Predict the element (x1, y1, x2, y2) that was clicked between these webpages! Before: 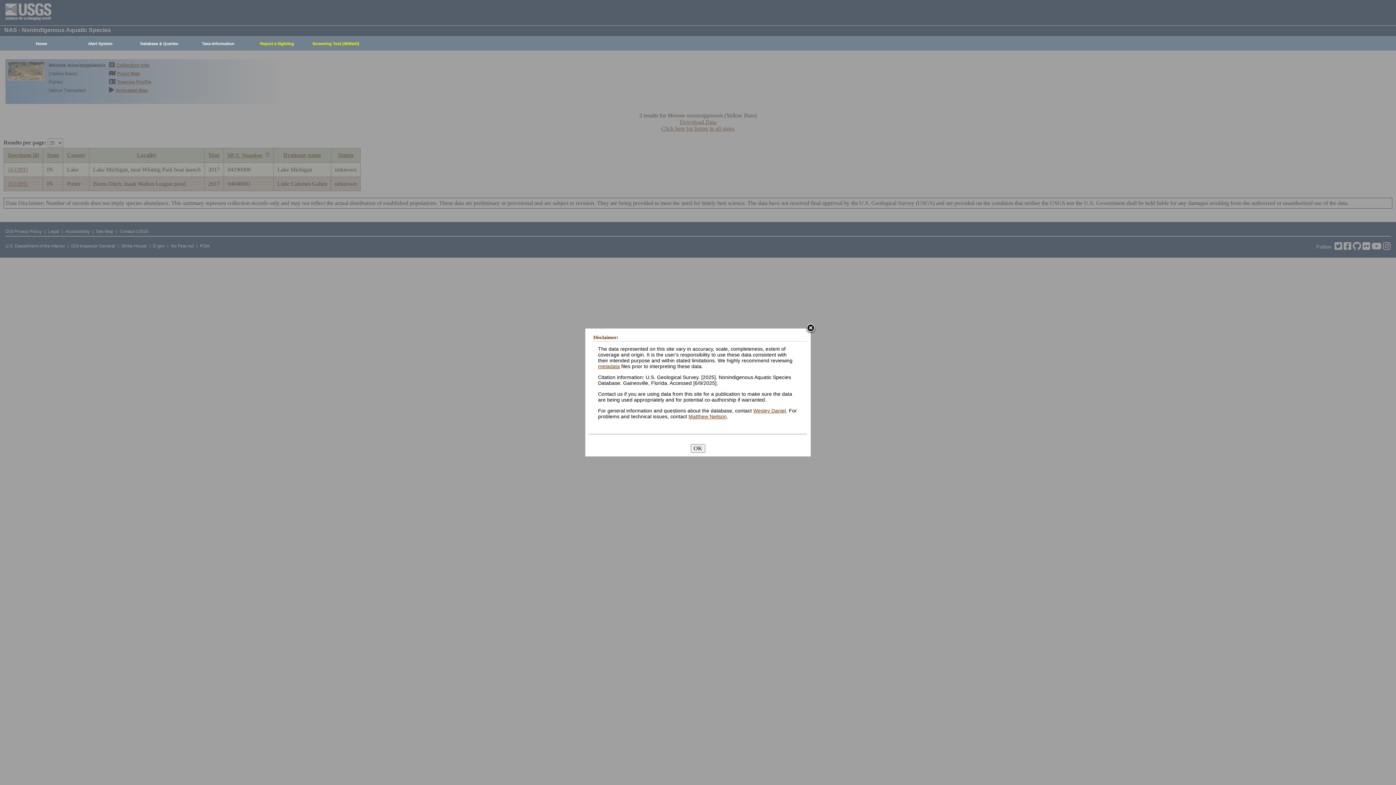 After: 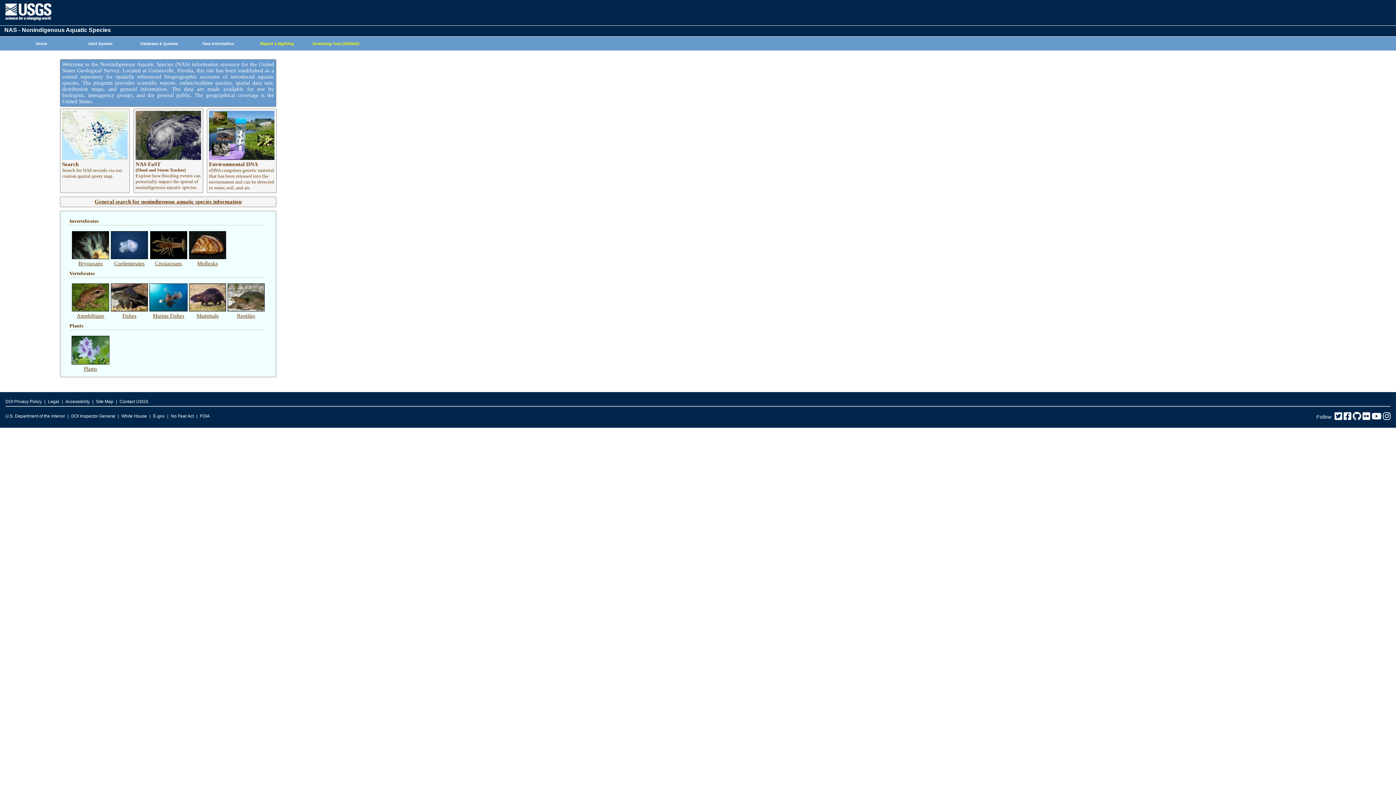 Action: bbox: (8, 37, 70, 50) label: Home